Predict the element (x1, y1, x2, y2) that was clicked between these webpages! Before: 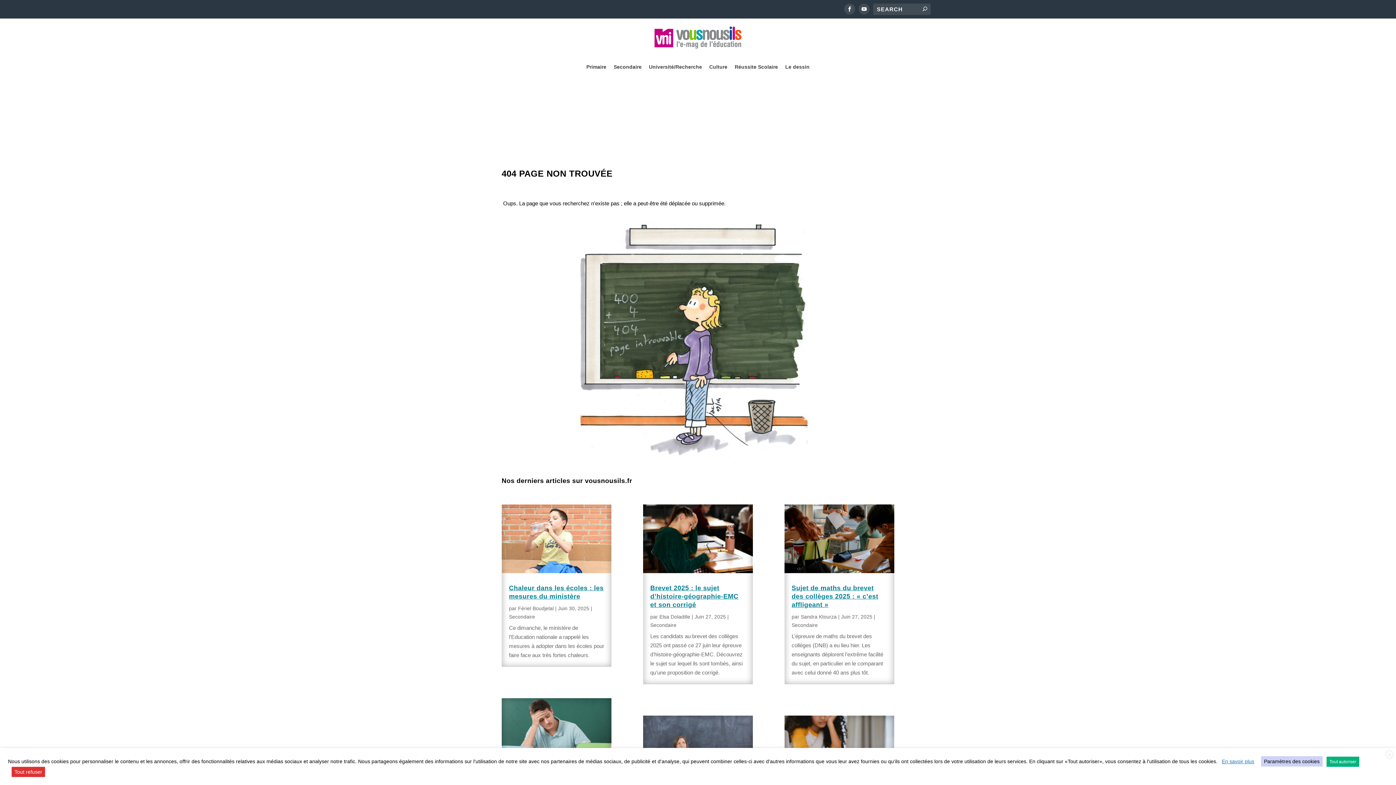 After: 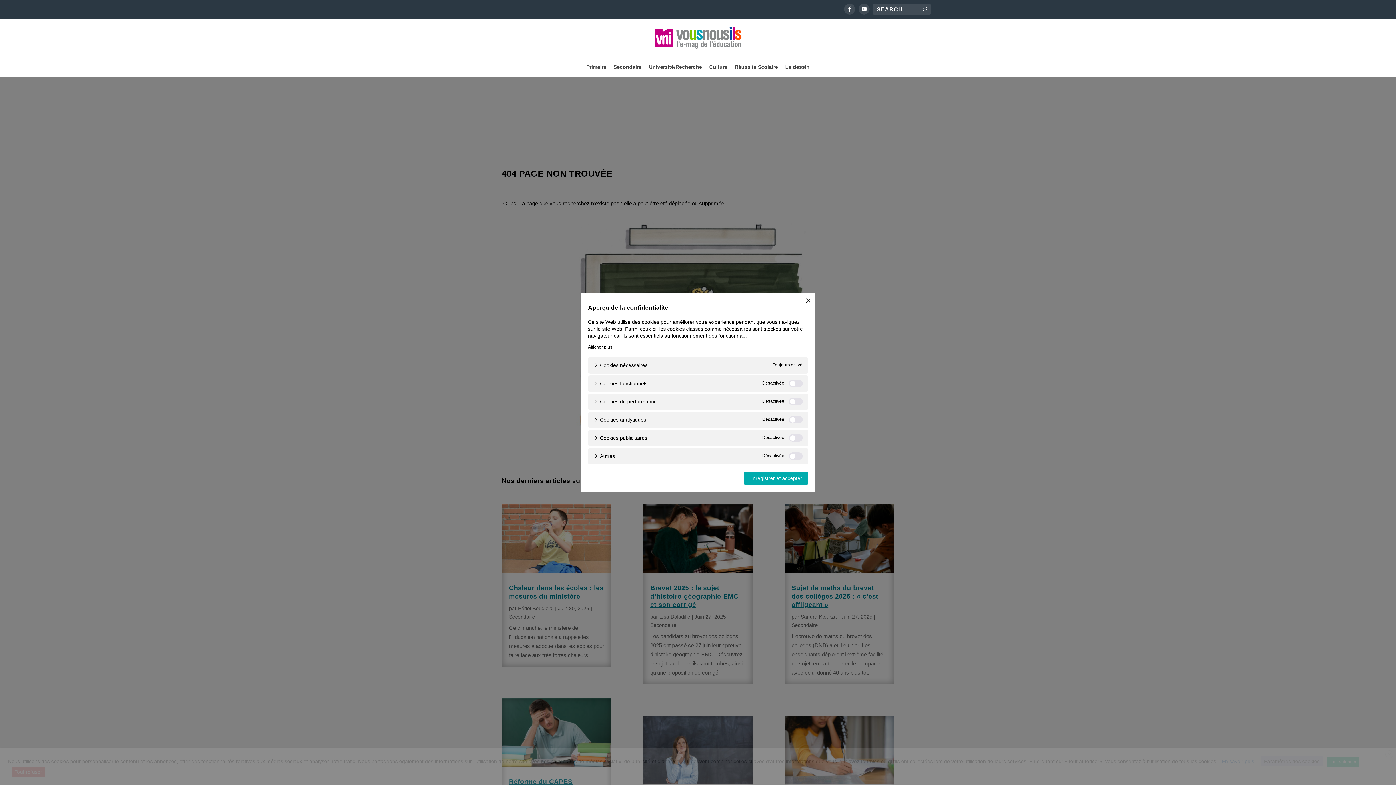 Action: bbox: (1261, 756, 1323, 767) label: Paramètres des cookies